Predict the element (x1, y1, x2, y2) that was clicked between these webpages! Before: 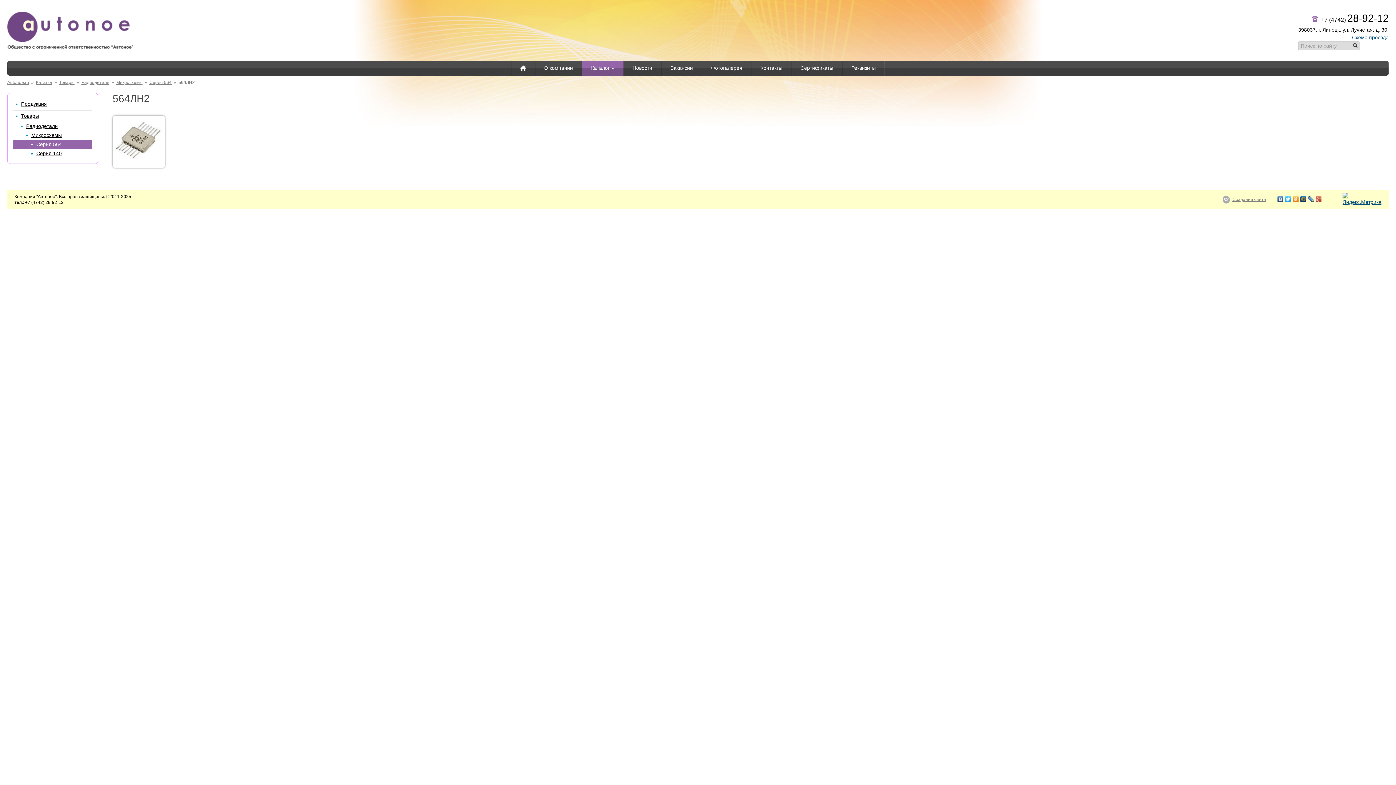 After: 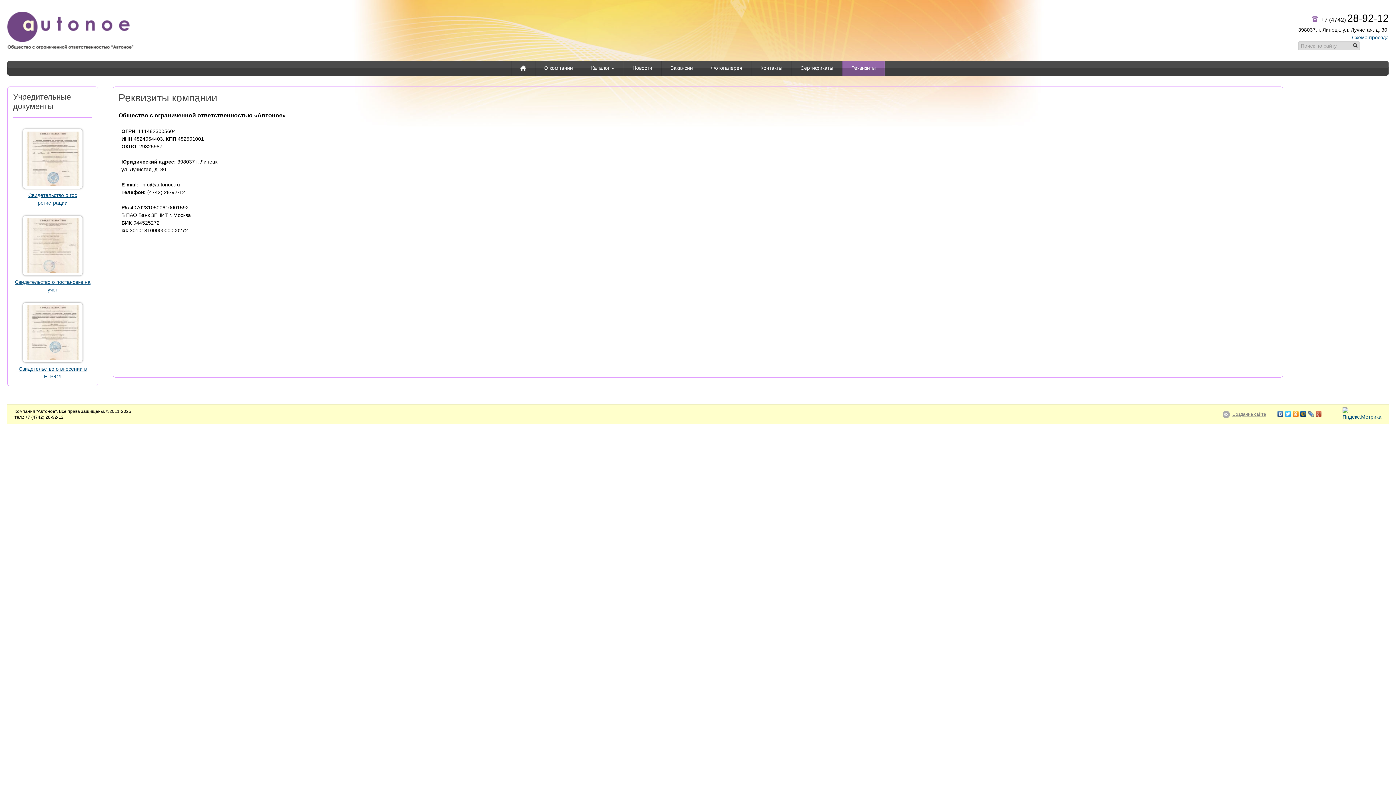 Action: label: Реквизиты bbox: (851, 65, 876, 70)